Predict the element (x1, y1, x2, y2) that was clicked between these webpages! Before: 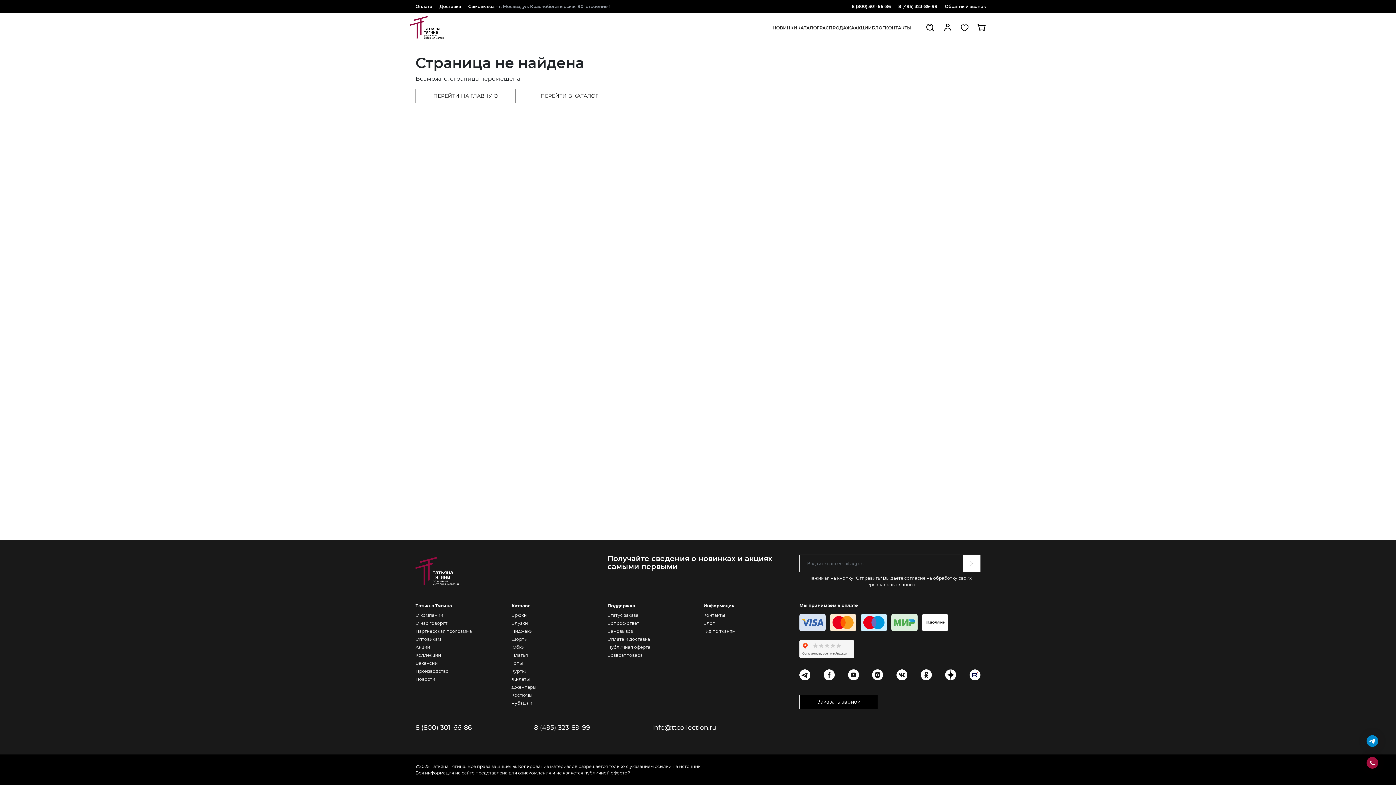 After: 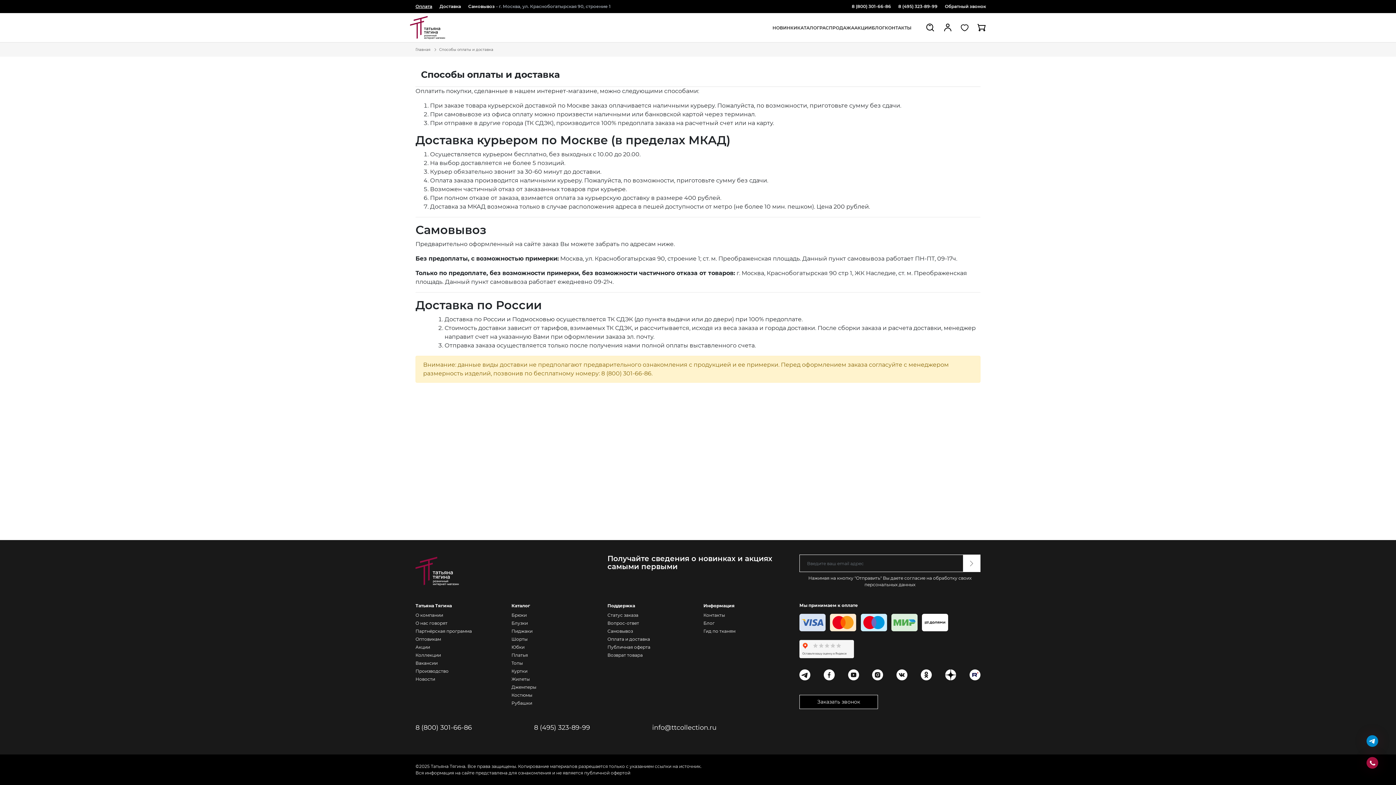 Action: bbox: (415, 3, 432, 9) label: Оплата